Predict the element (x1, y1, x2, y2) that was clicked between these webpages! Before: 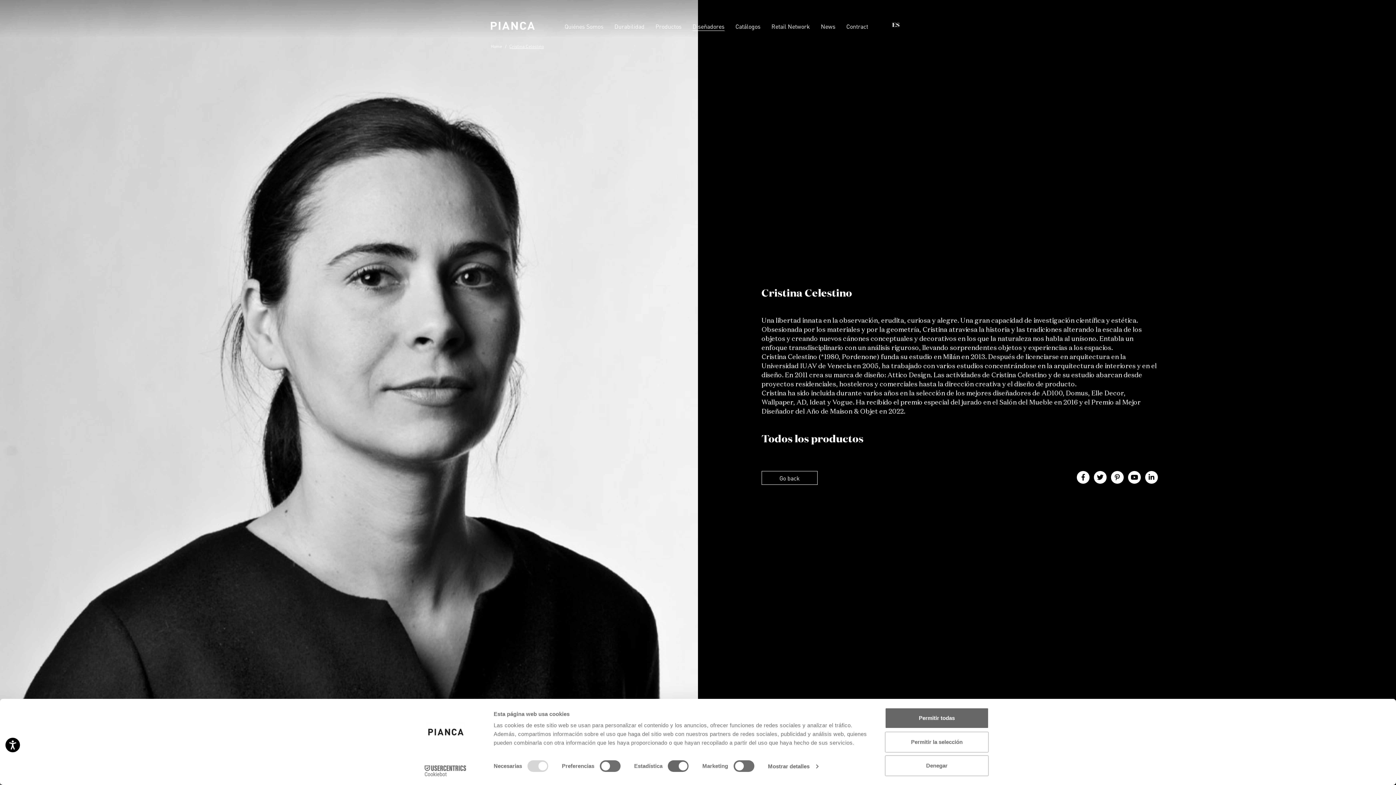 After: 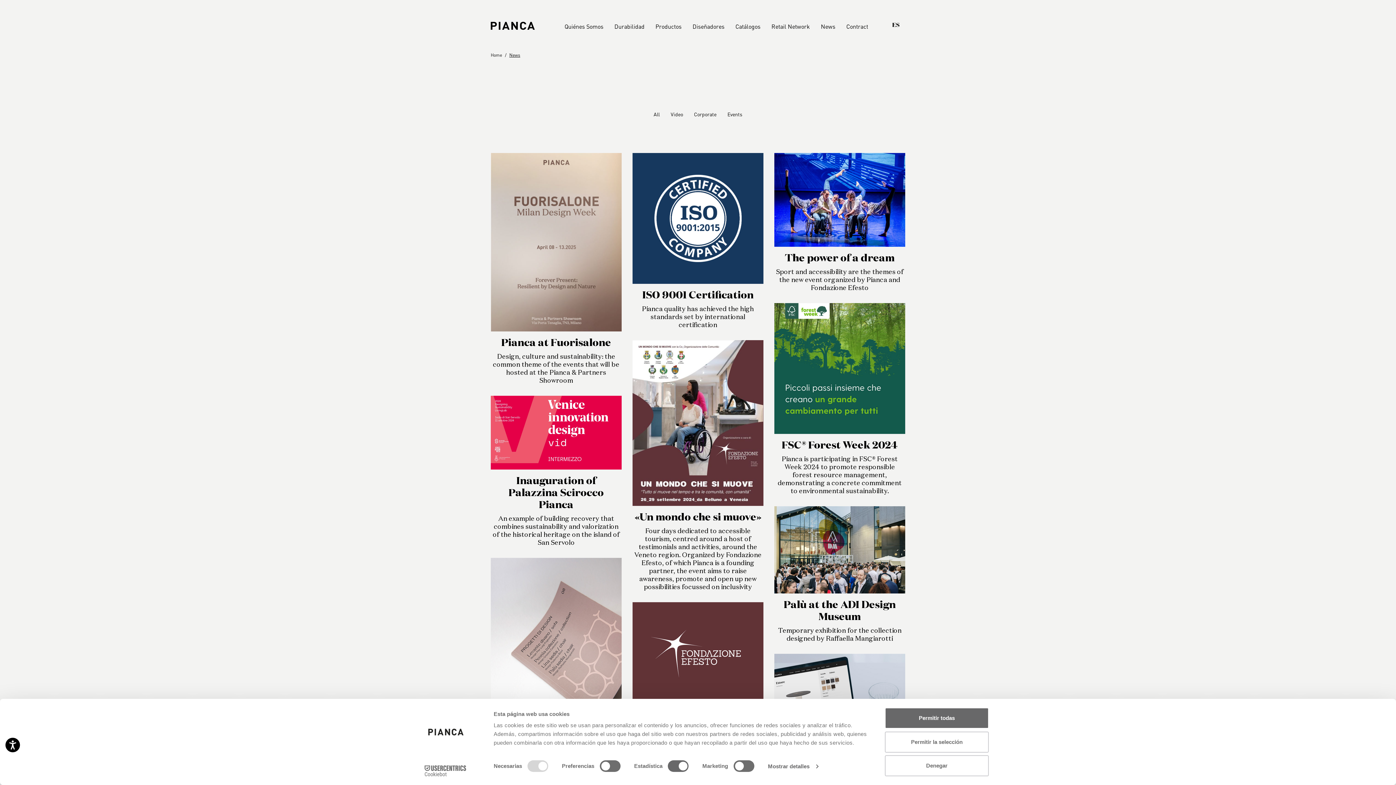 Action: bbox: (821, 18, 835, 30) label: News